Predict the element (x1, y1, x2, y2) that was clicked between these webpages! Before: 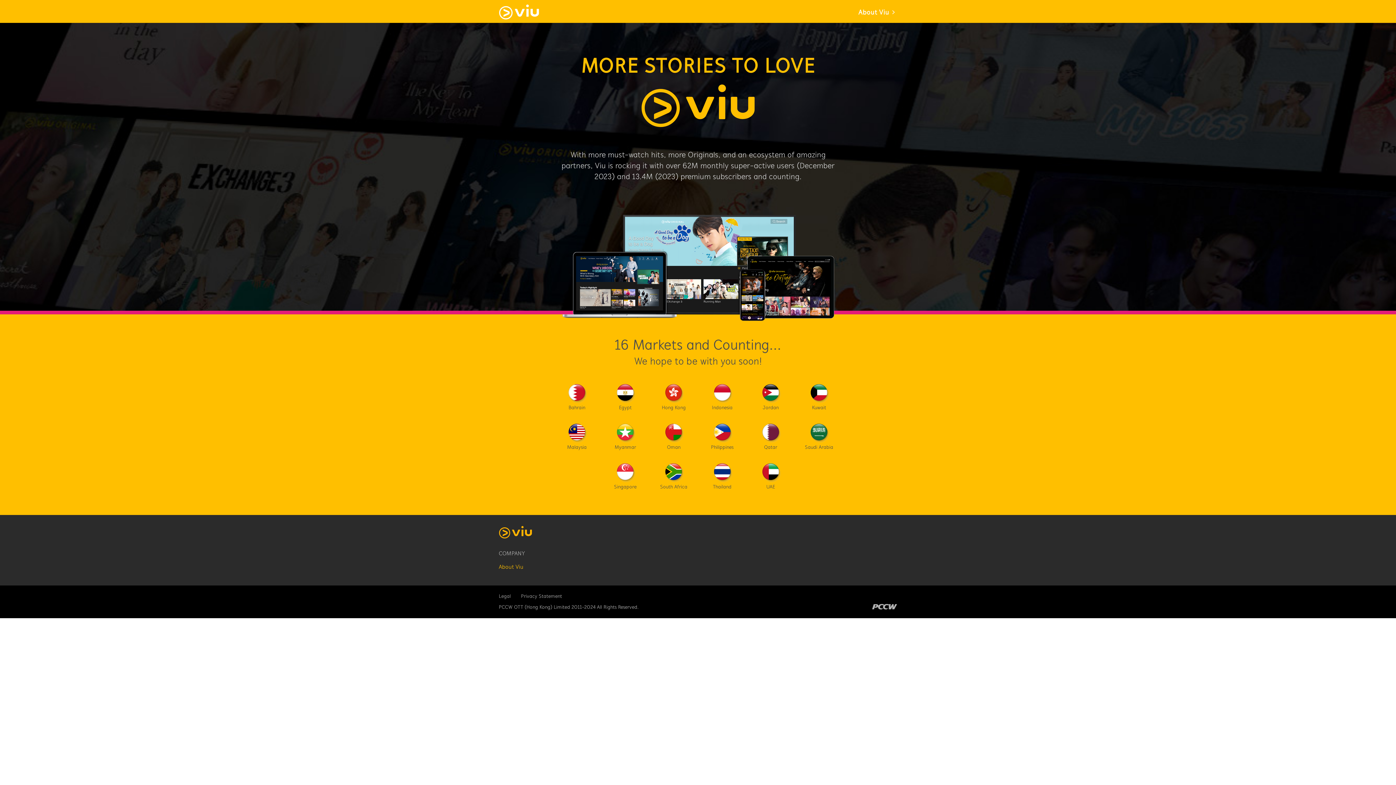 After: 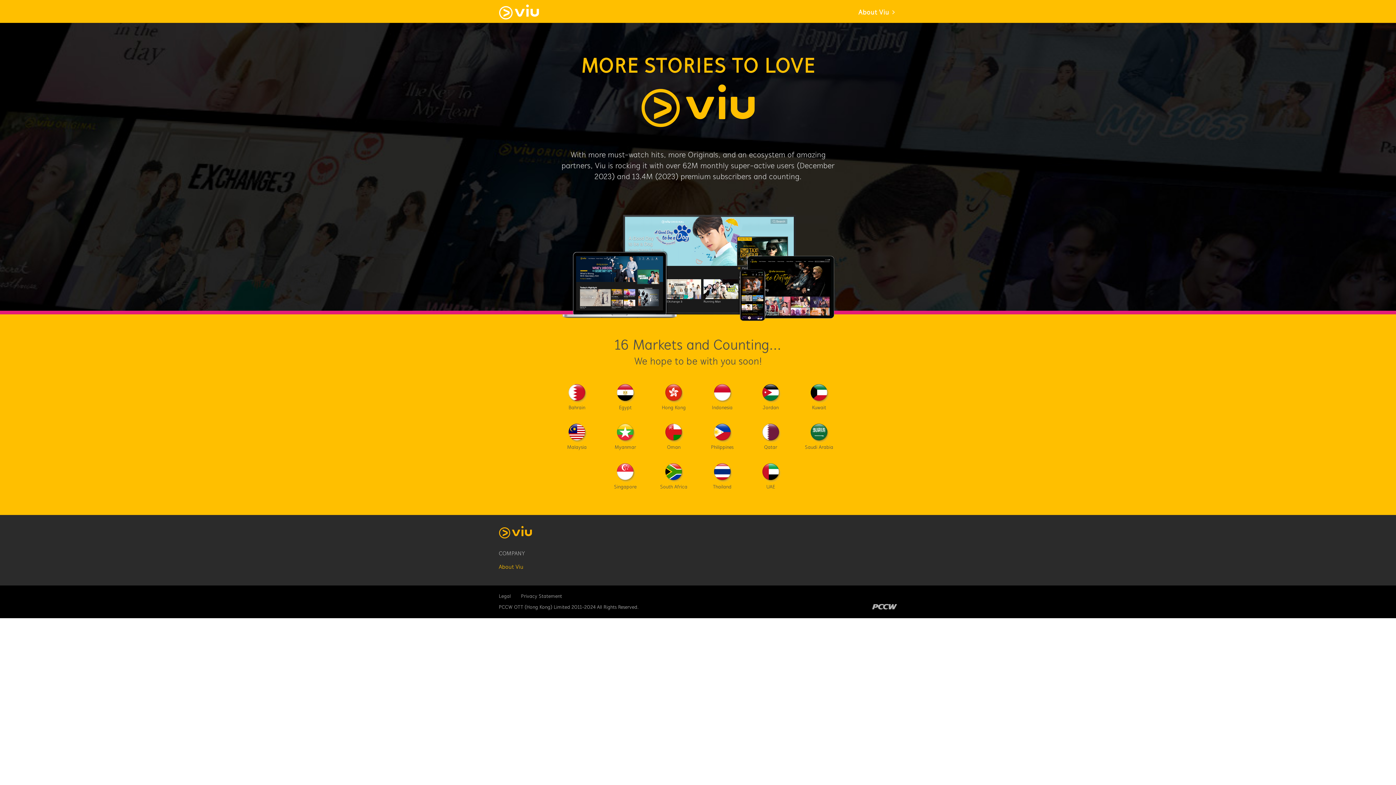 Action: label: Privacy Statement bbox: (521, 593, 562, 600)